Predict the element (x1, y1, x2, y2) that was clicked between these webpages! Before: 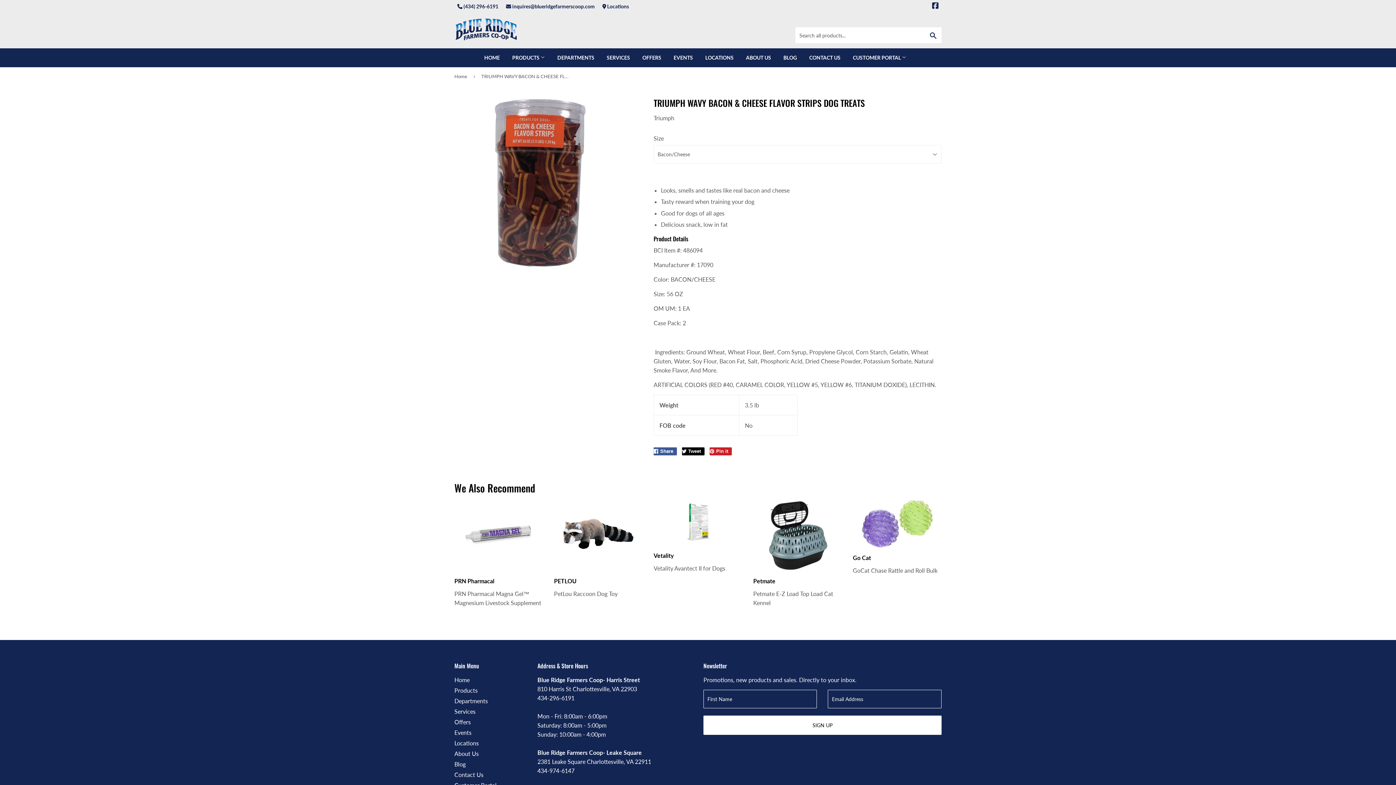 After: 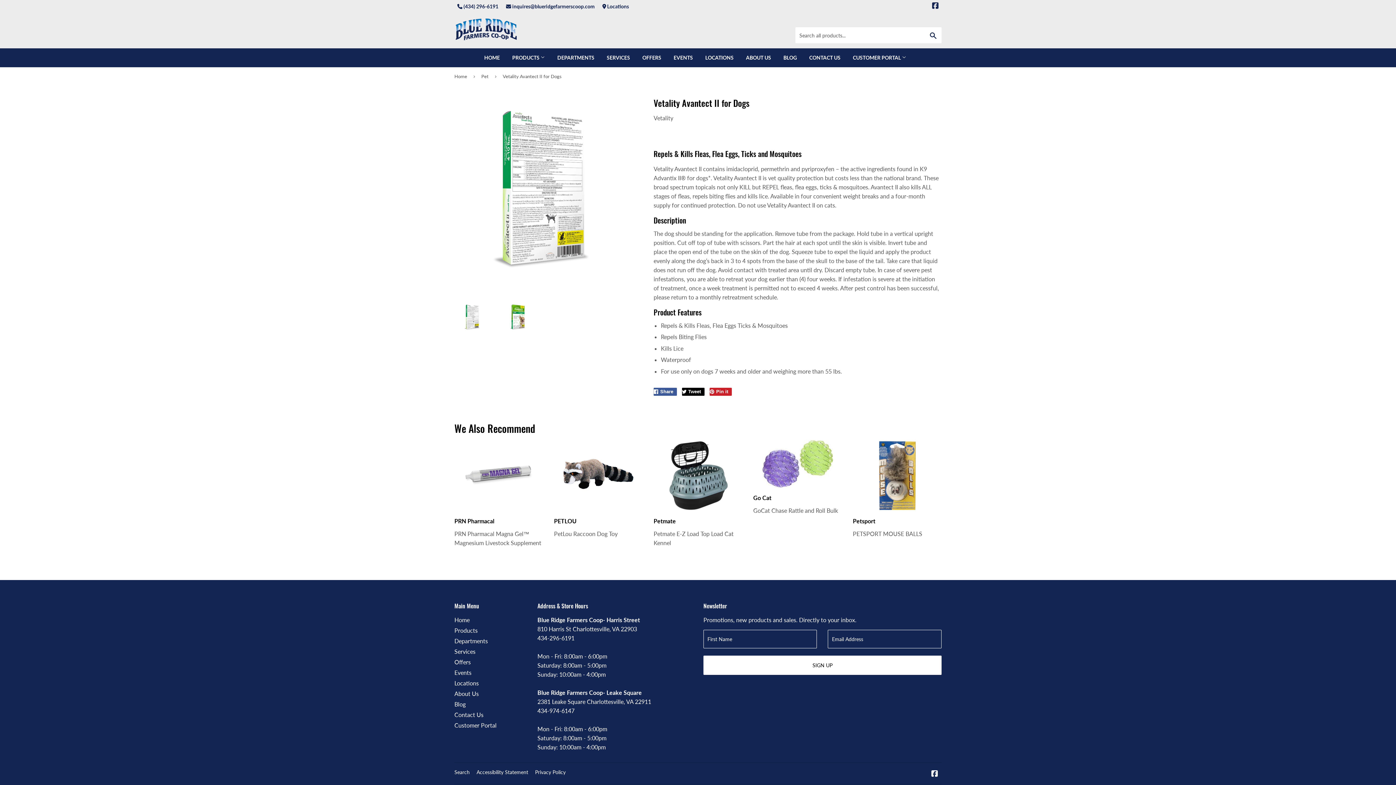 Action: label: Vetality

Vetality Avantect II for Dogs bbox: (653, 500, 742, 573)